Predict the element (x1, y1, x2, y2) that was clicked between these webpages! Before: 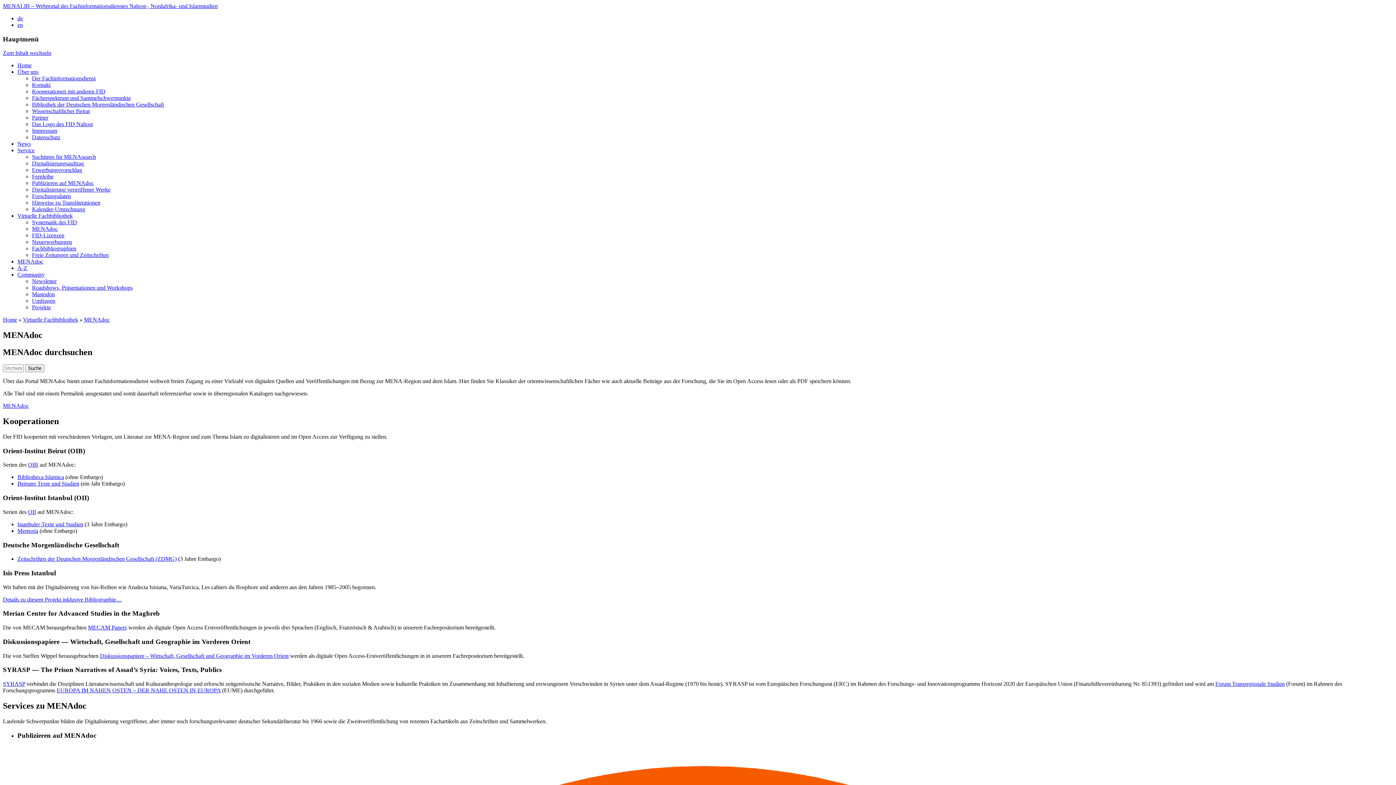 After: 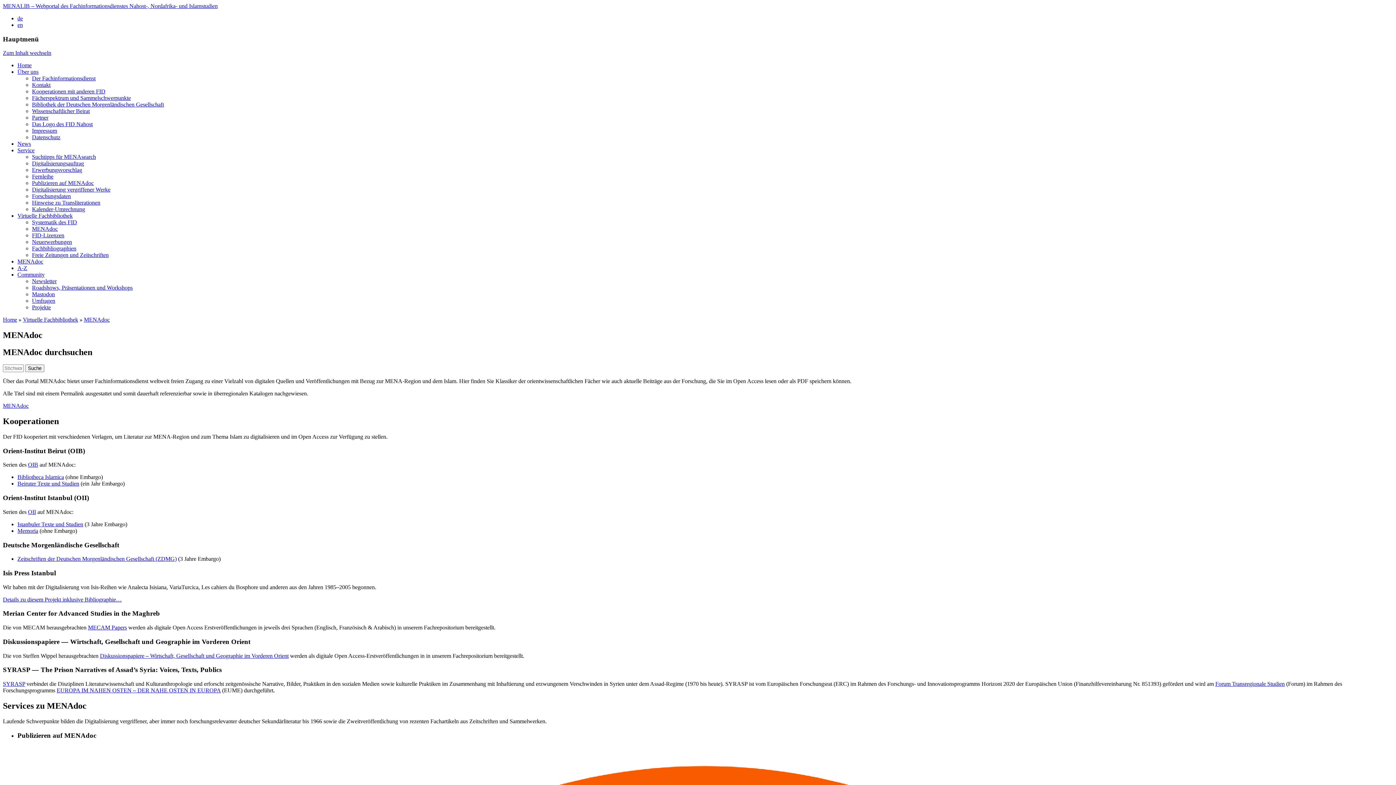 Action: label: MENAdoc bbox: (17, 258, 43, 264)